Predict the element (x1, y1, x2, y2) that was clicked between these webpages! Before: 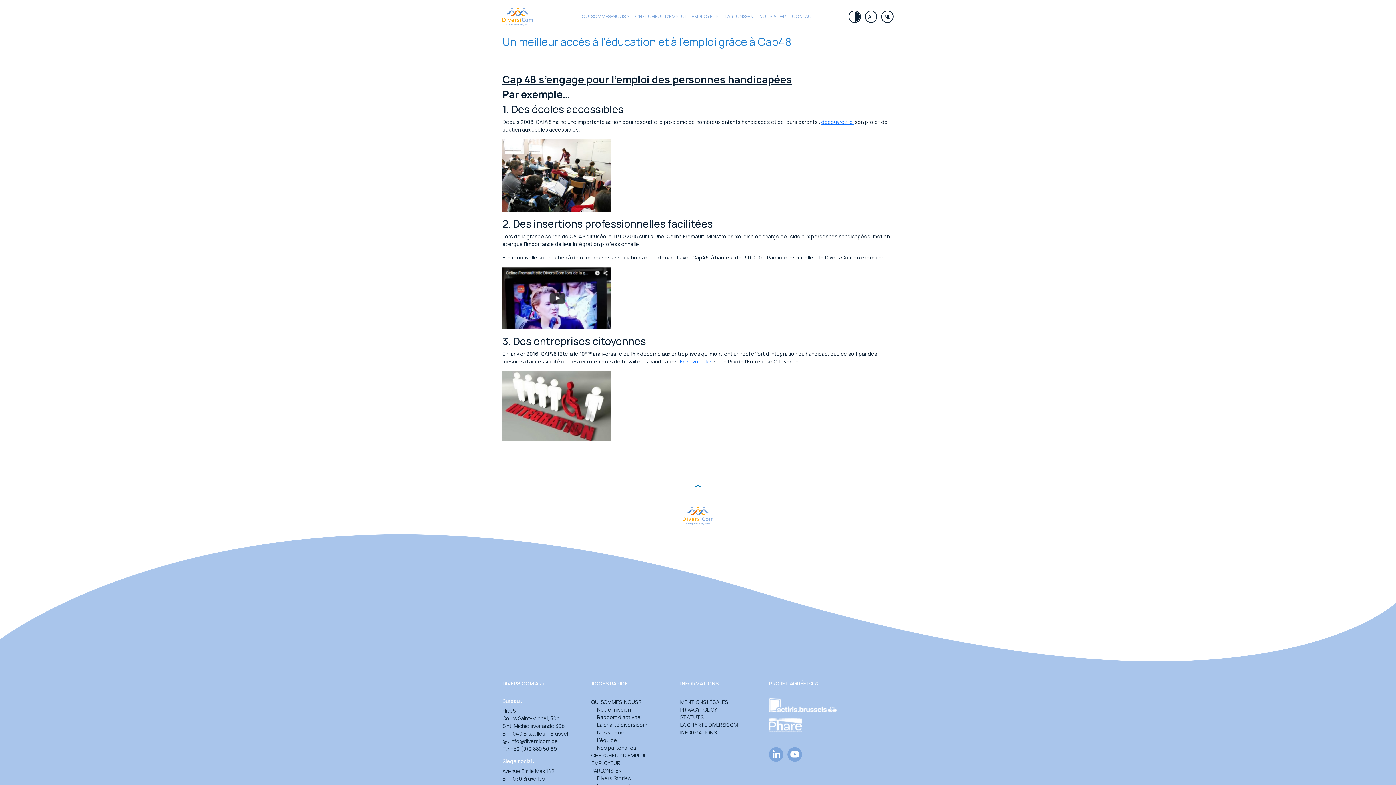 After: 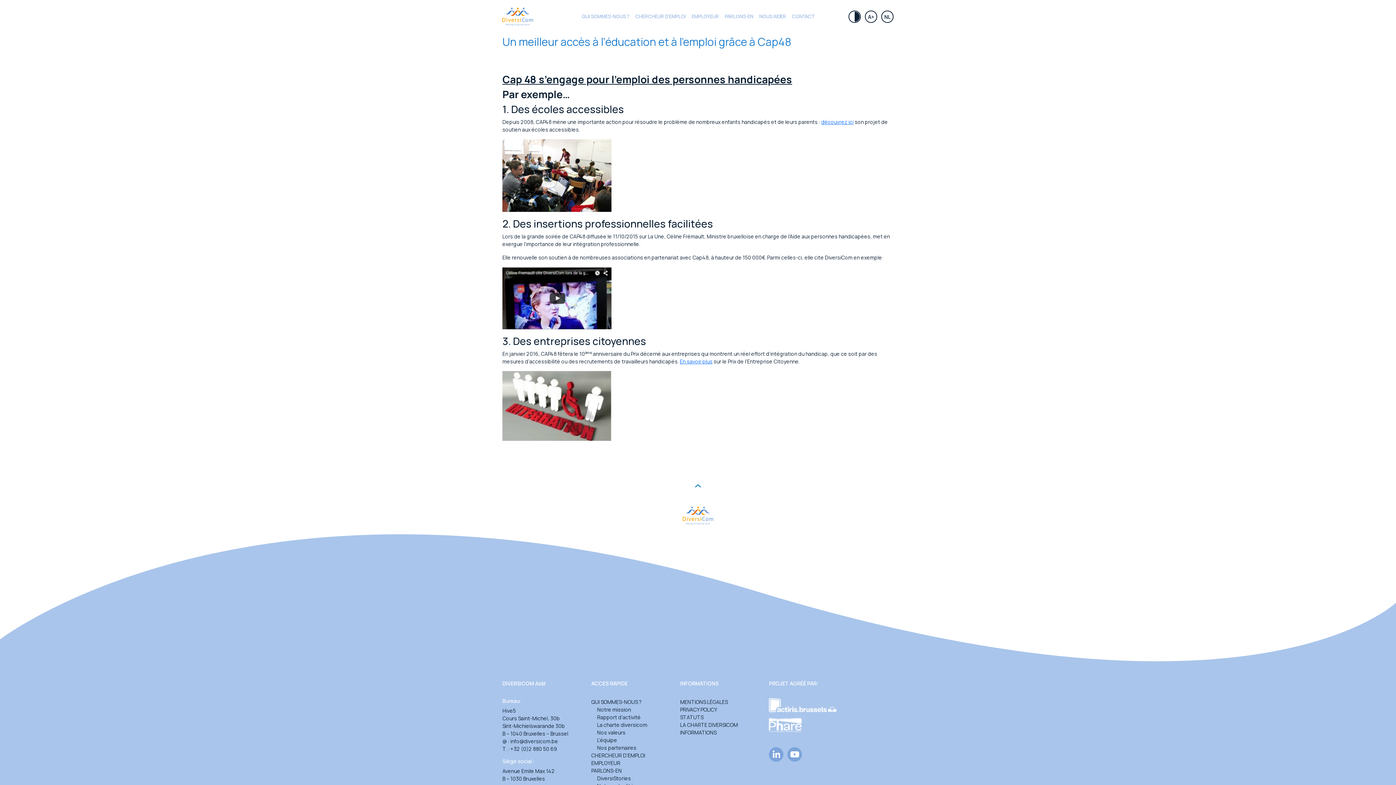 Action: bbox: (769, 750, 783, 757)